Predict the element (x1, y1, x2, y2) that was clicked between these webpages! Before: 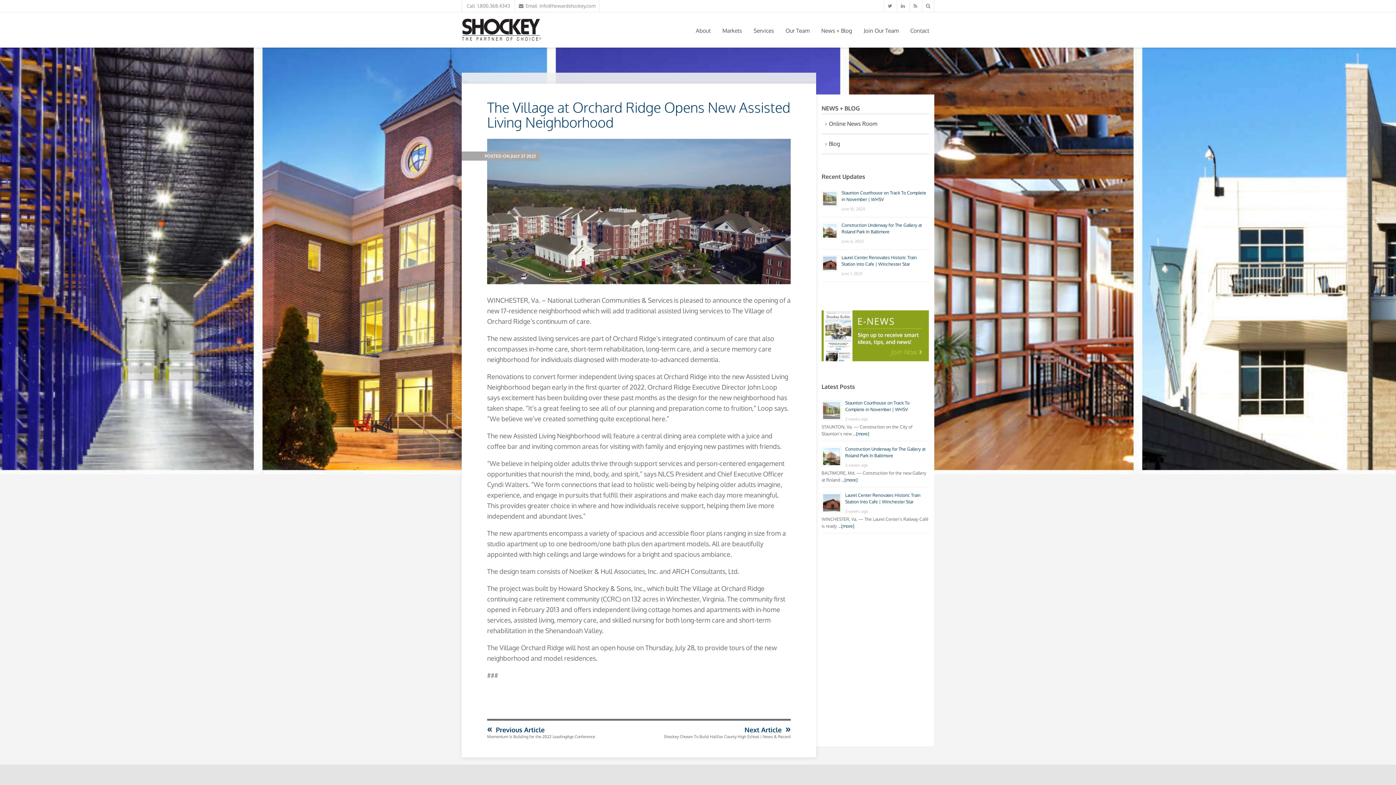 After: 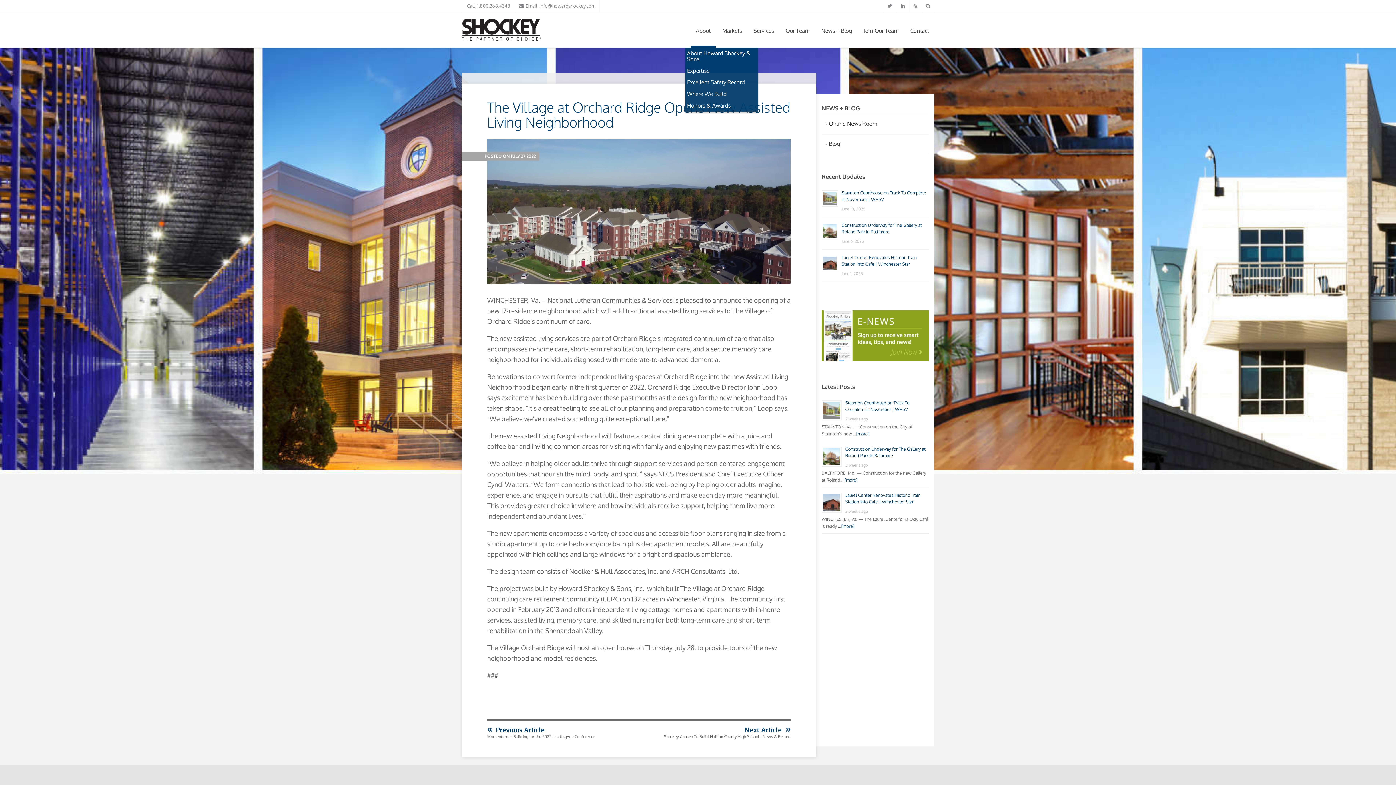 Action: label: About bbox: (690, 14, 716, 47)